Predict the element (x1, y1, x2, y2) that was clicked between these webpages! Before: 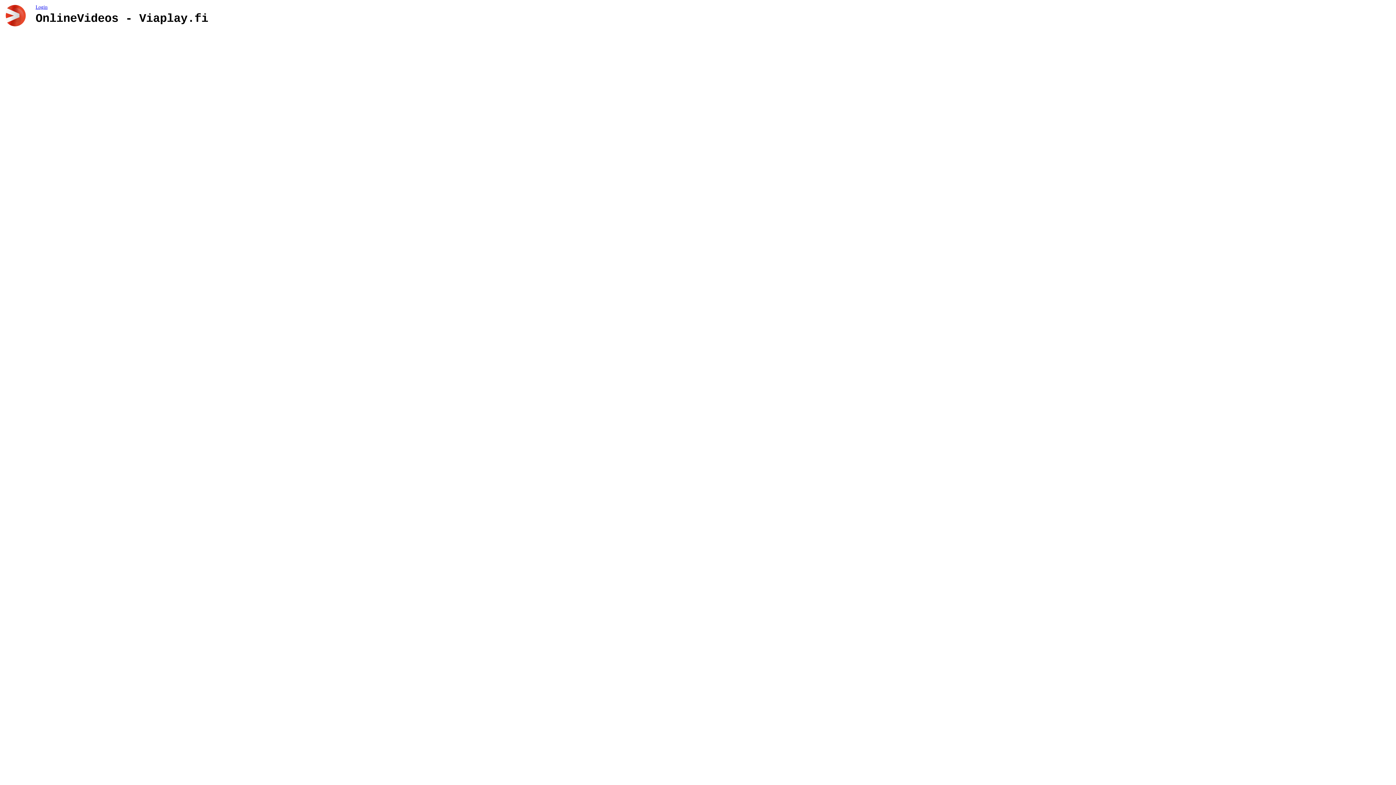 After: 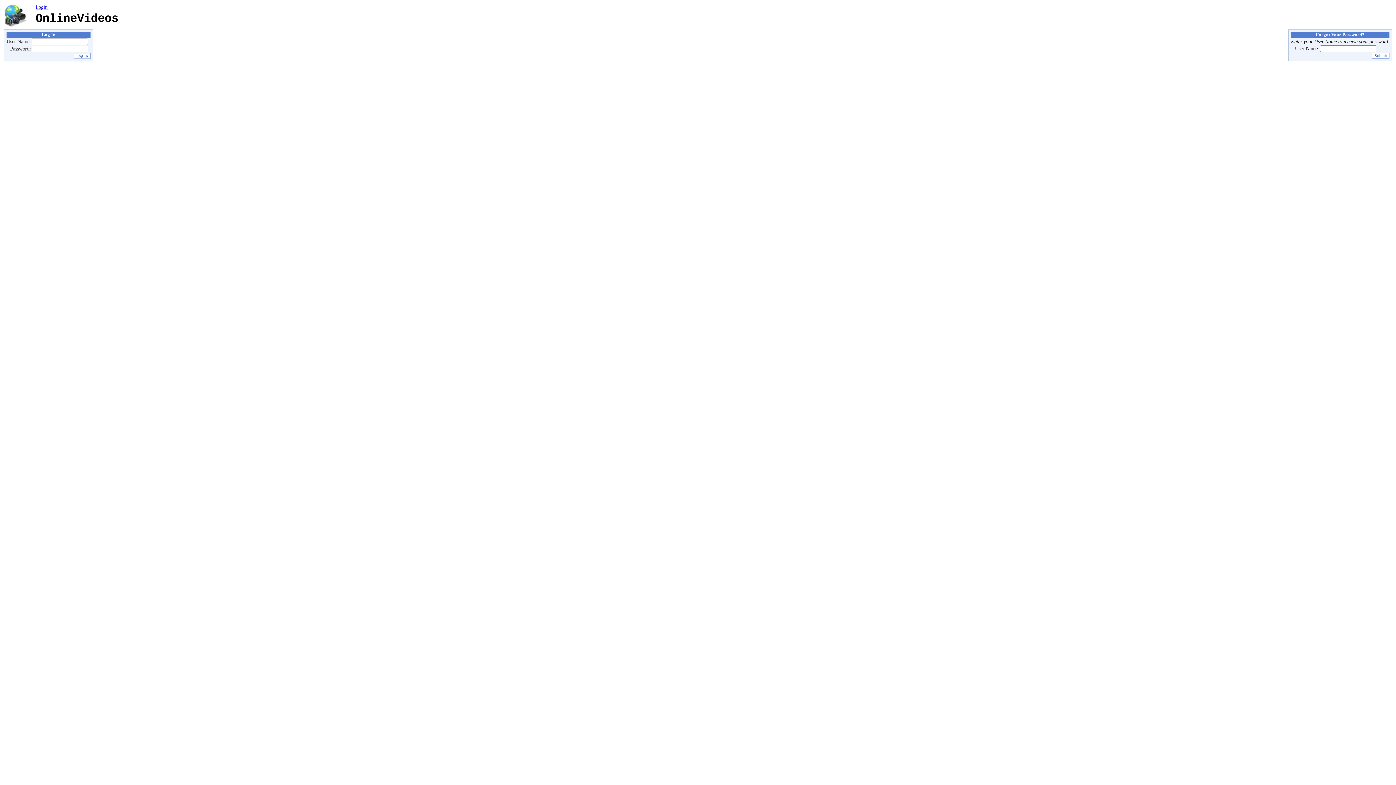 Action: label: Login bbox: (35, 4, 47, 9)